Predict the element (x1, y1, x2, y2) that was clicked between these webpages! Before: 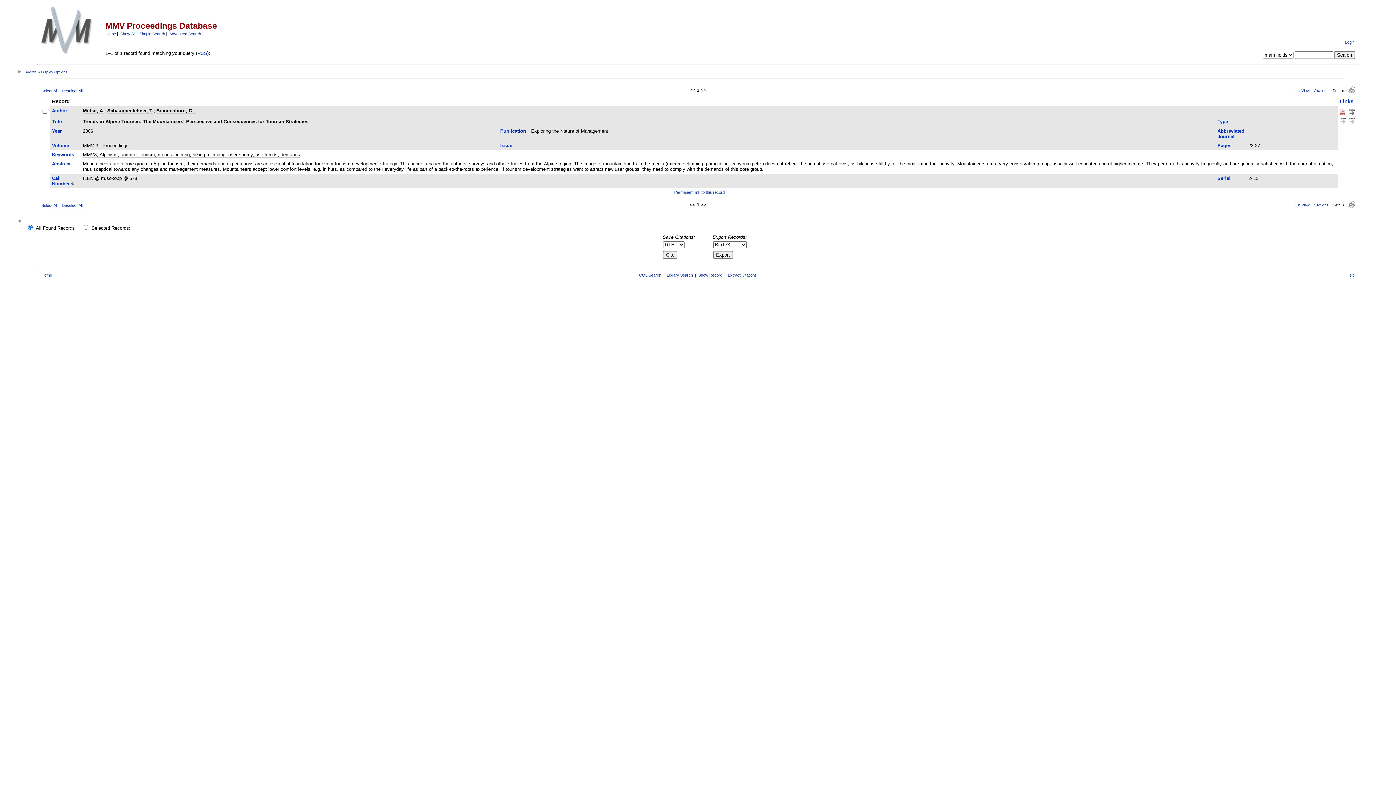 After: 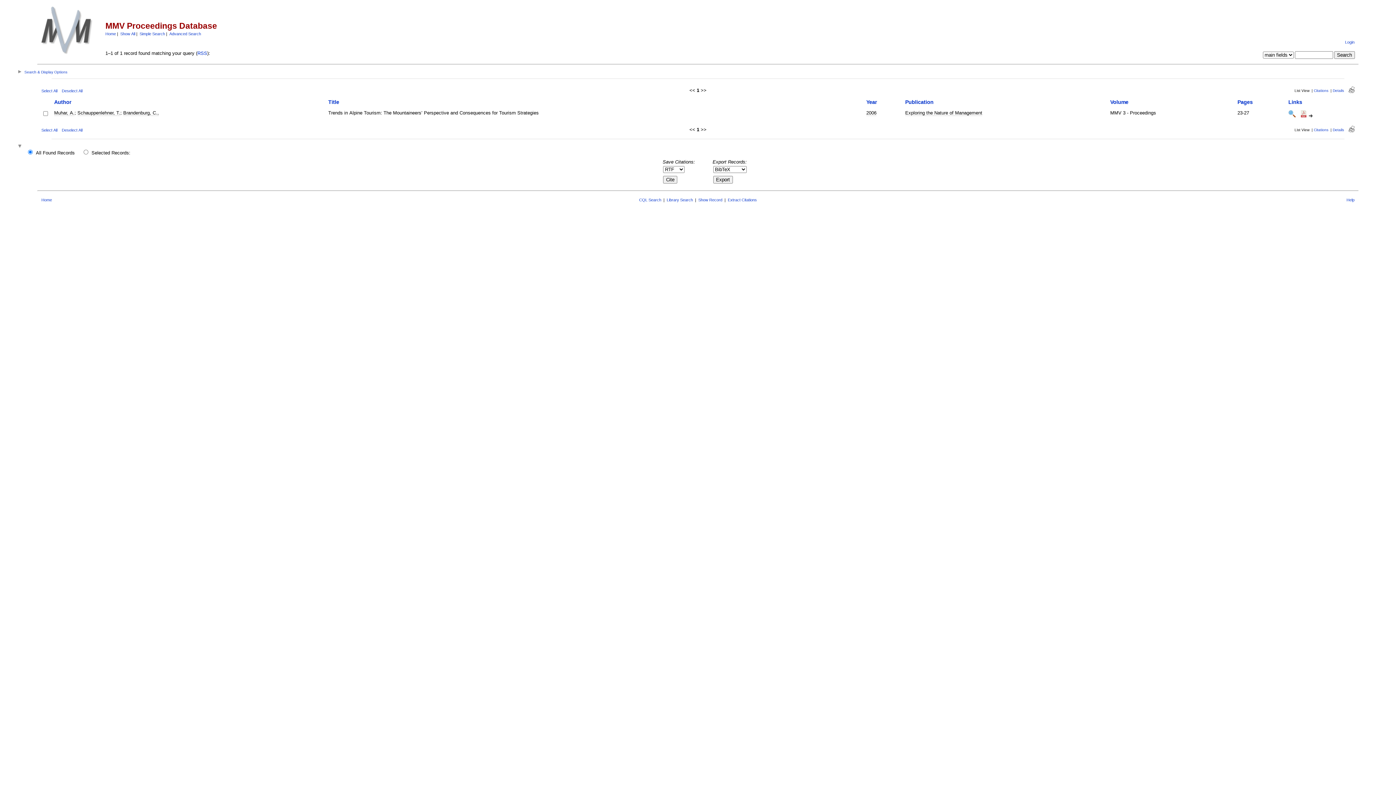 Action: bbox: (1294, 88, 1309, 92) label: List View